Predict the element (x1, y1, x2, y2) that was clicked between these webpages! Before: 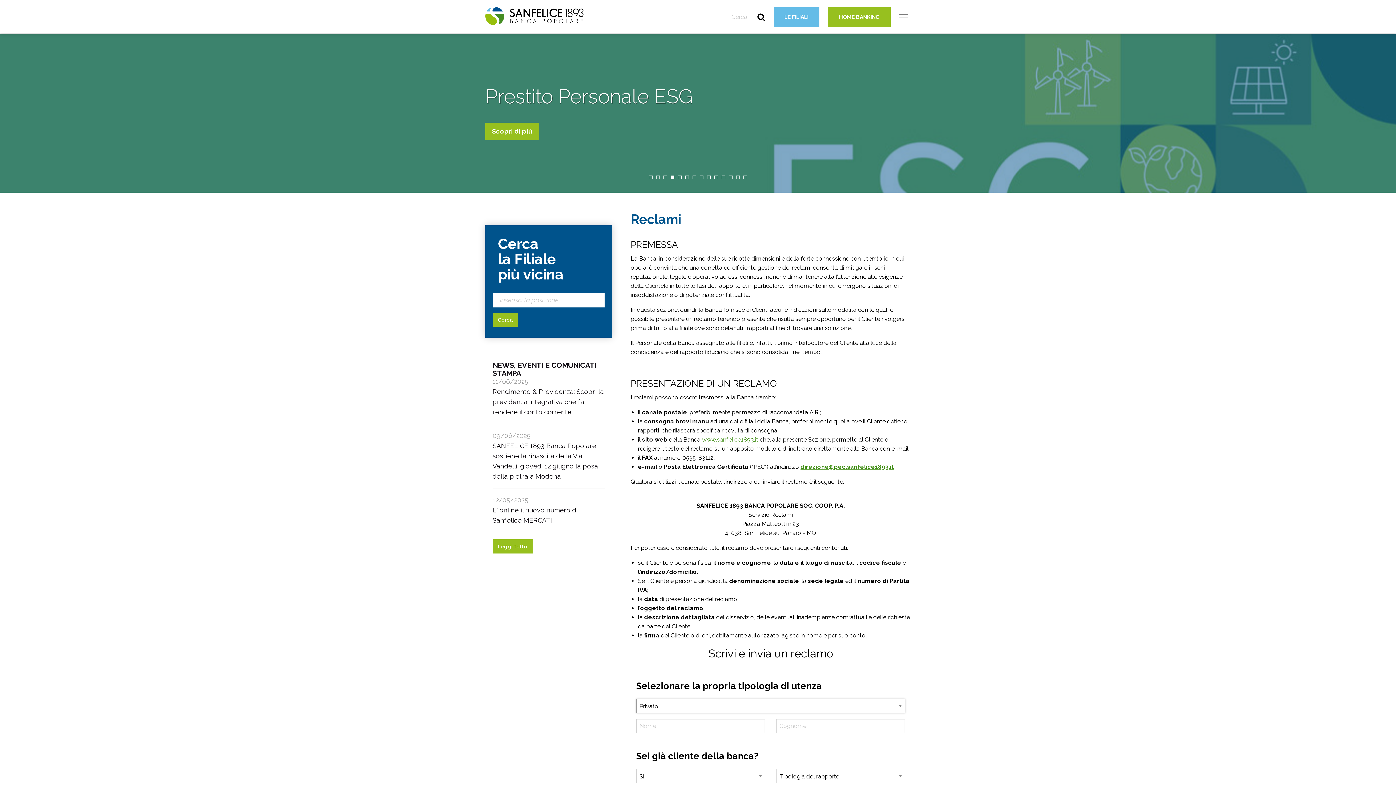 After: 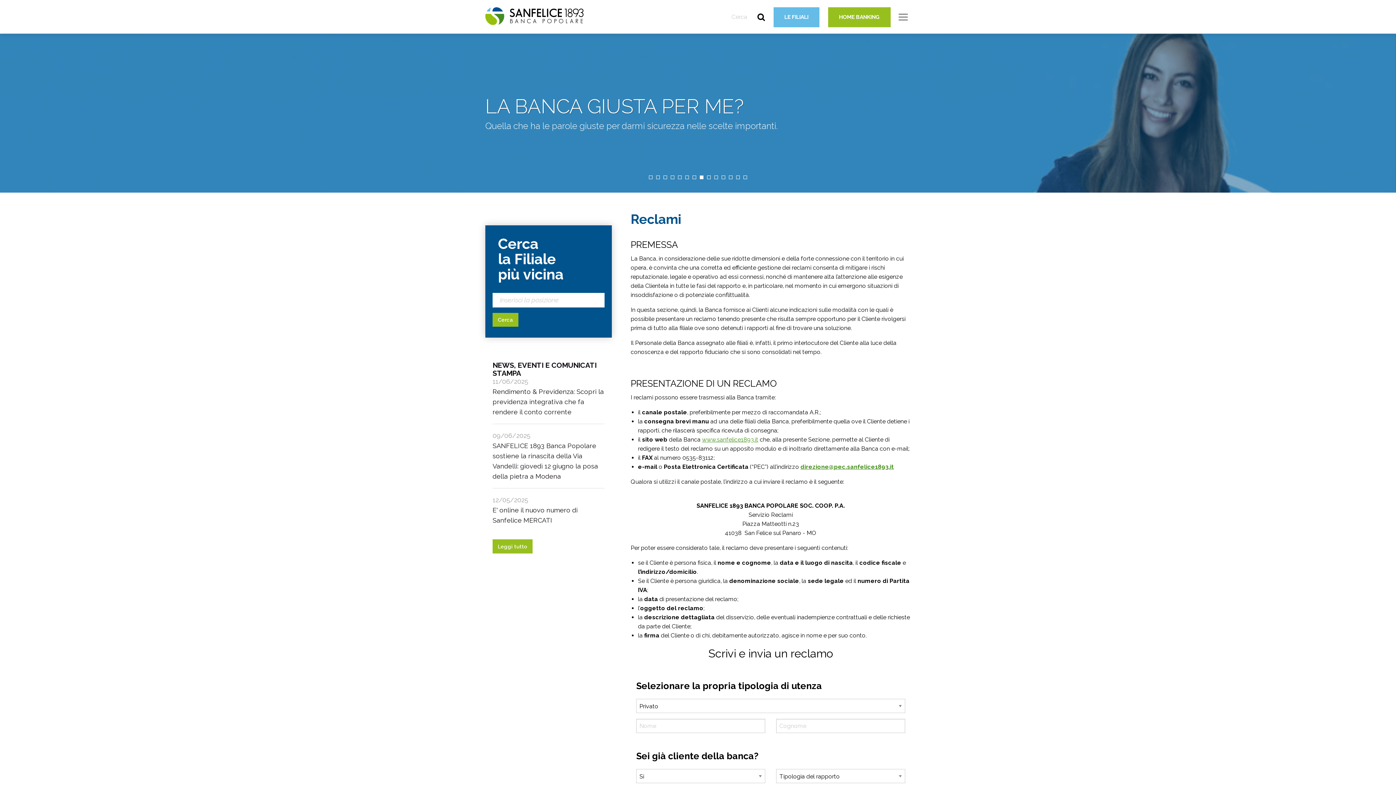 Action: label: 8 of 14 bbox: (700, 175, 703, 179)